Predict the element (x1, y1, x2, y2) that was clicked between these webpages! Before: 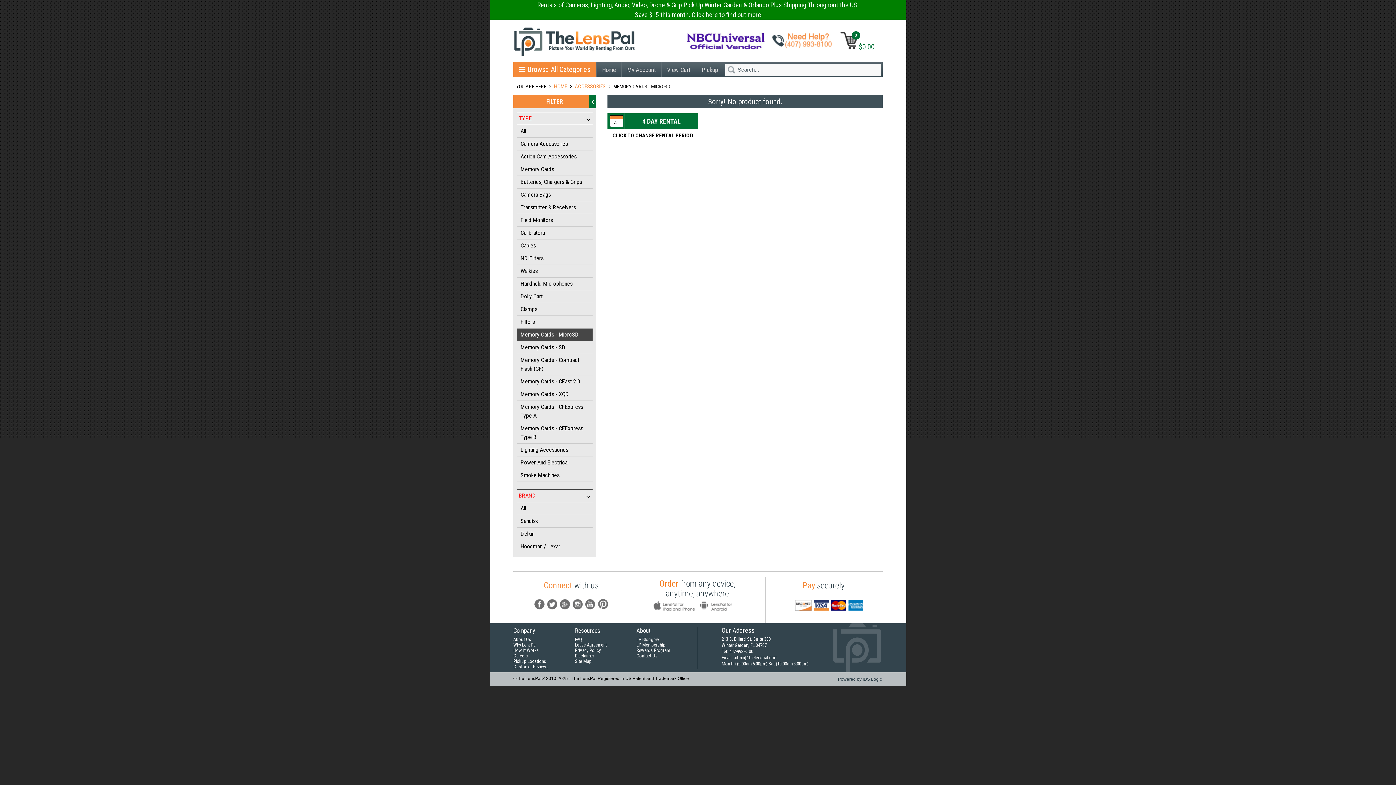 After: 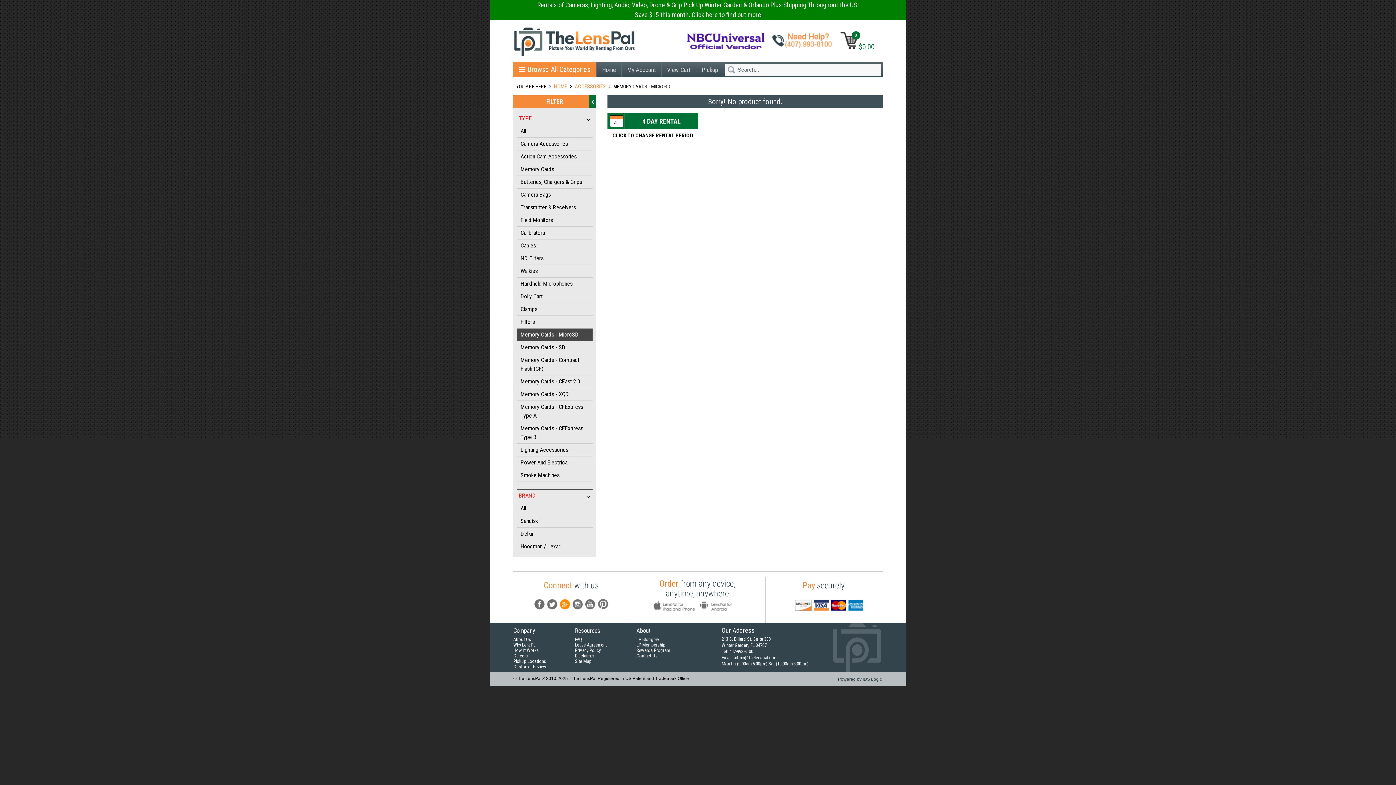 Action: bbox: (559, 599, 570, 609) label: G+